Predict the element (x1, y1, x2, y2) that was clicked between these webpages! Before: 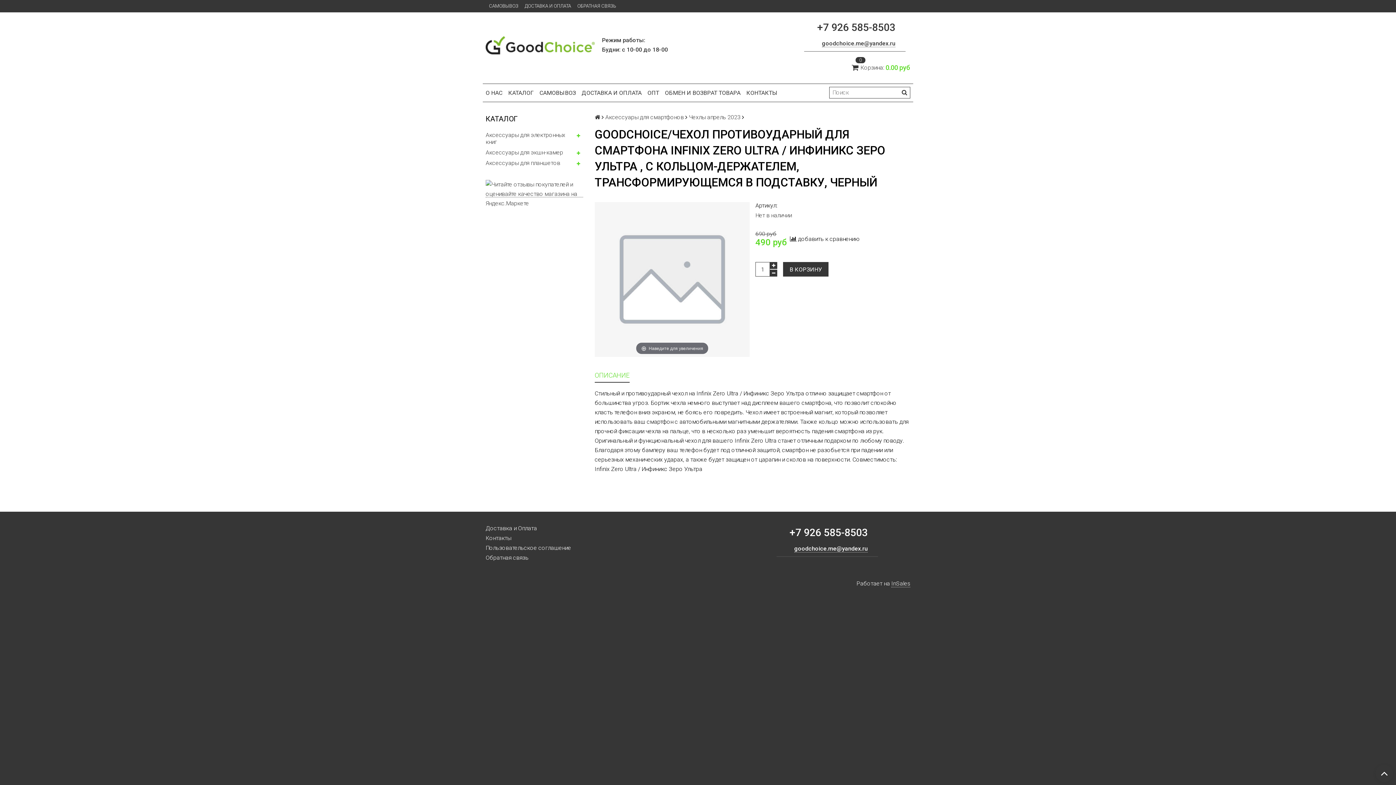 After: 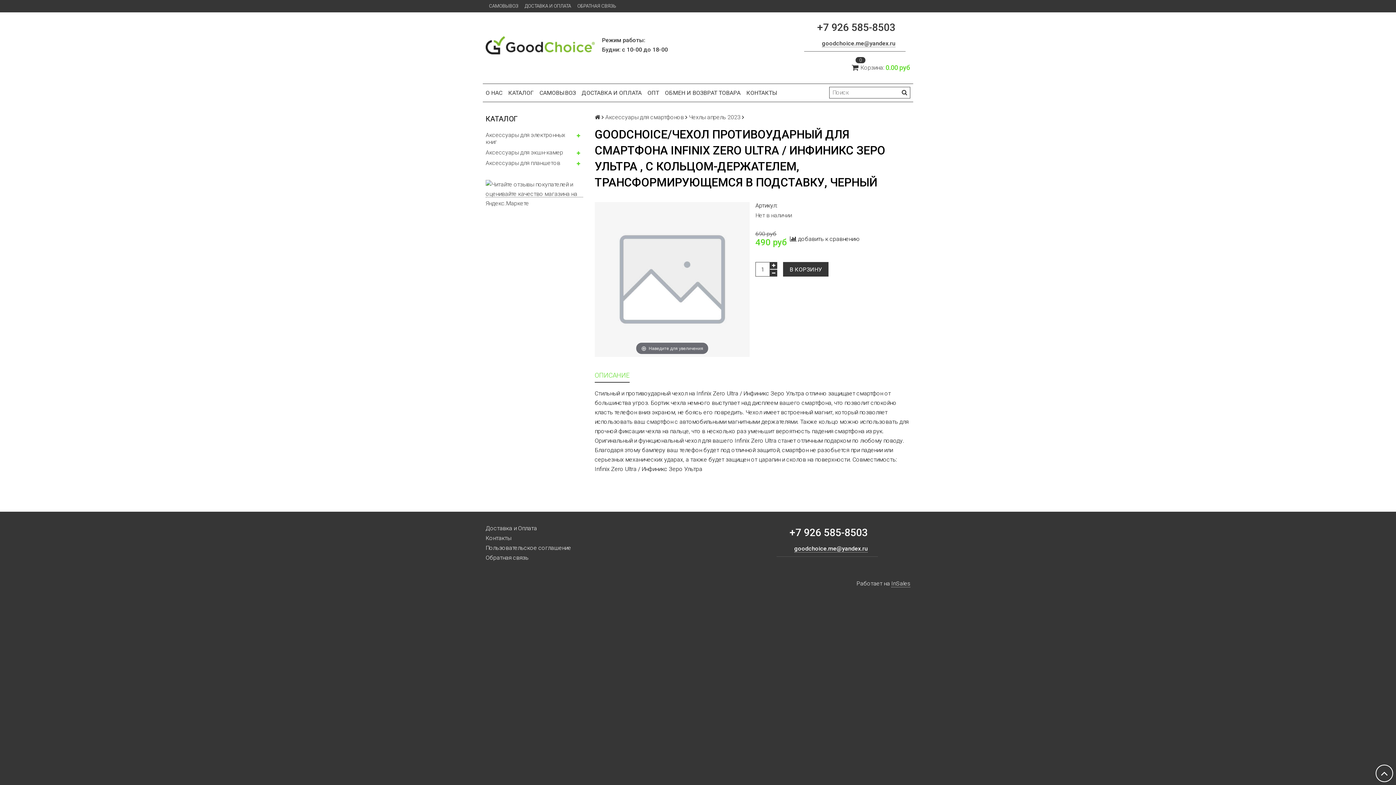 Action: bbox: (1376, 765, 1393, 782)